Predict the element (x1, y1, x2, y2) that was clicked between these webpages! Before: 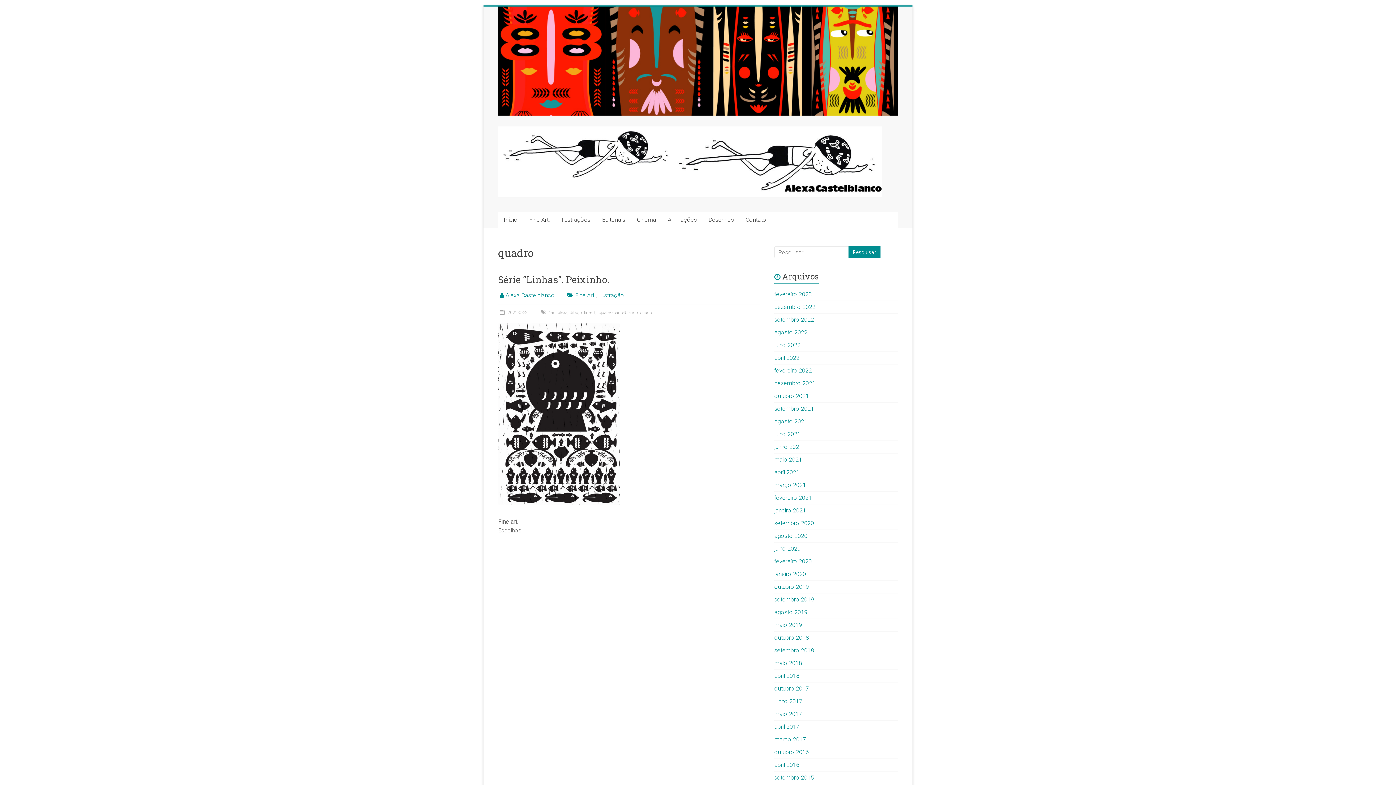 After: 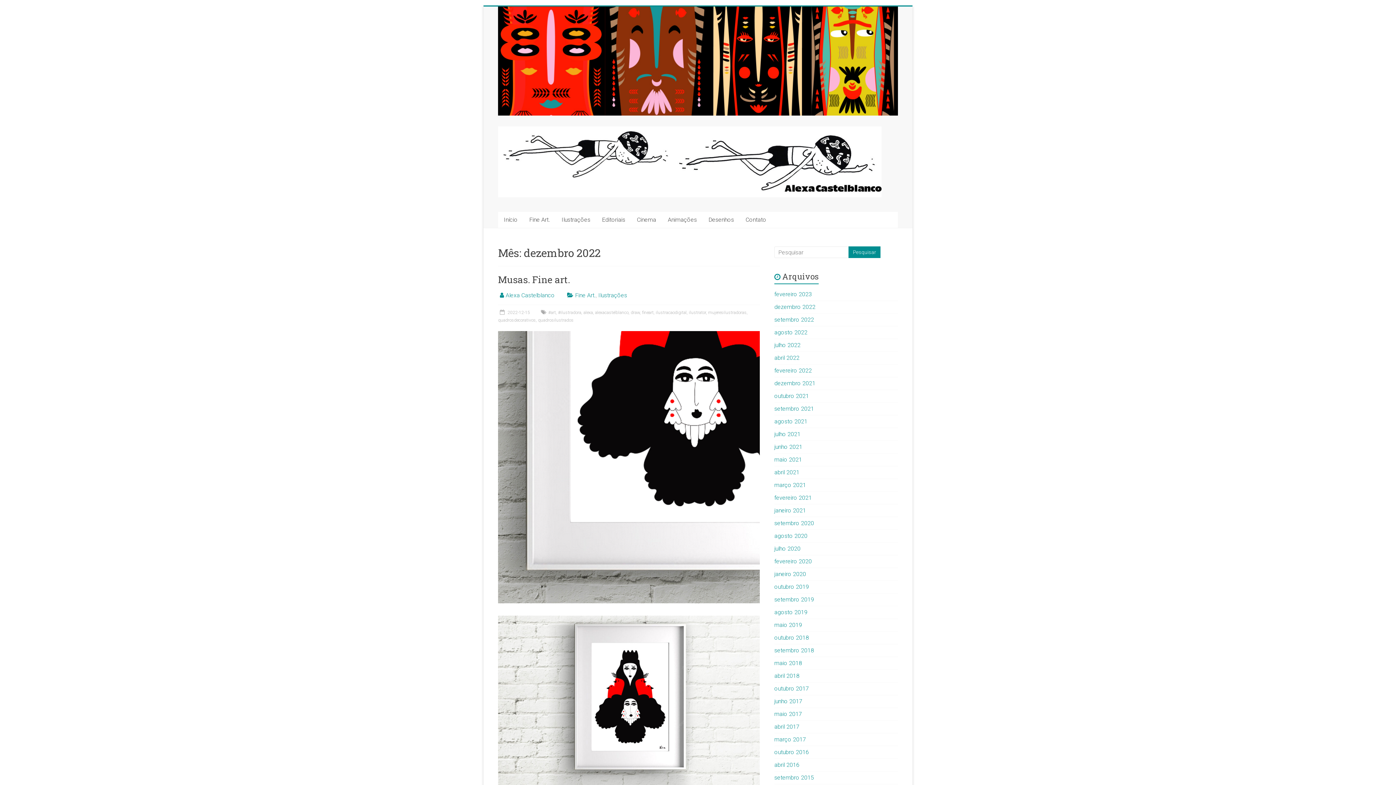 Action: label: dezembro 2022 bbox: (774, 303, 815, 310)